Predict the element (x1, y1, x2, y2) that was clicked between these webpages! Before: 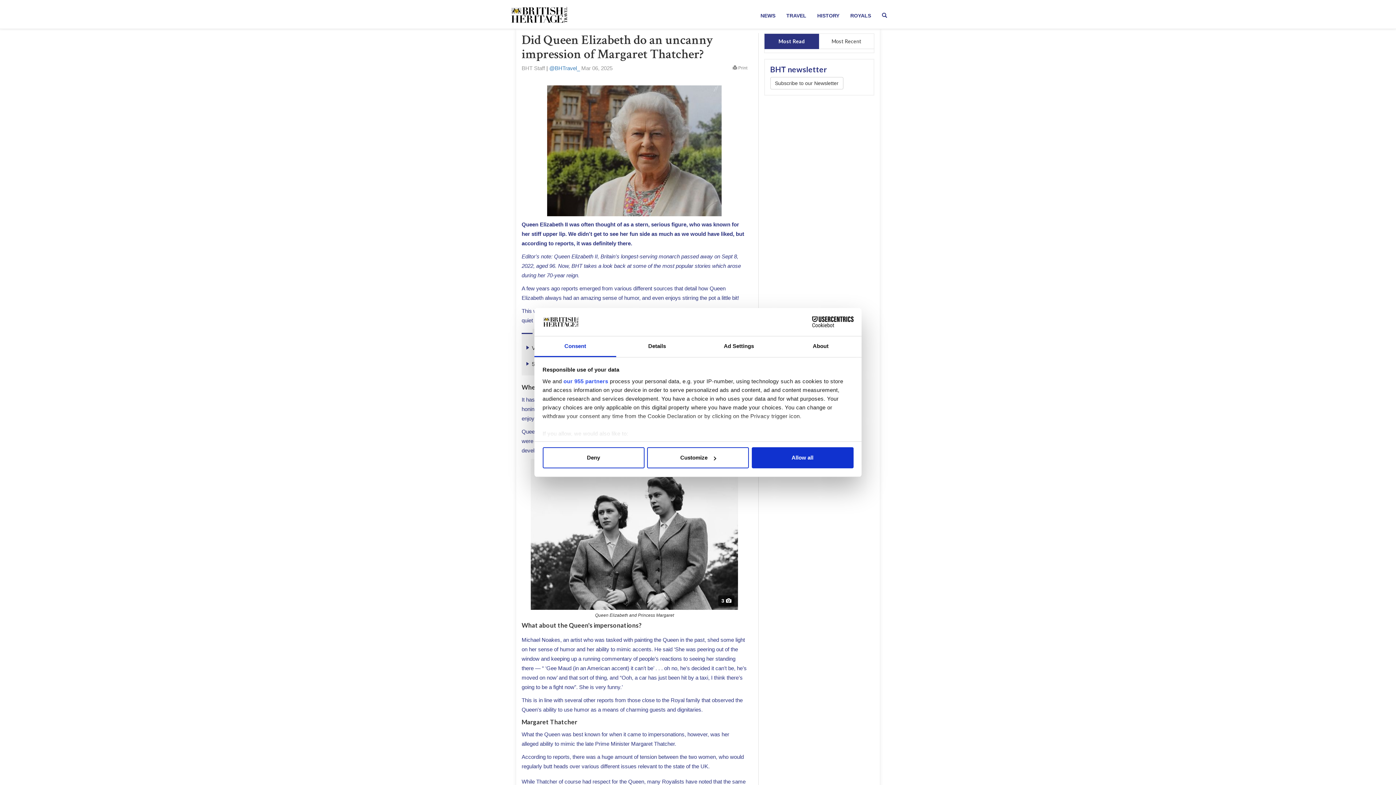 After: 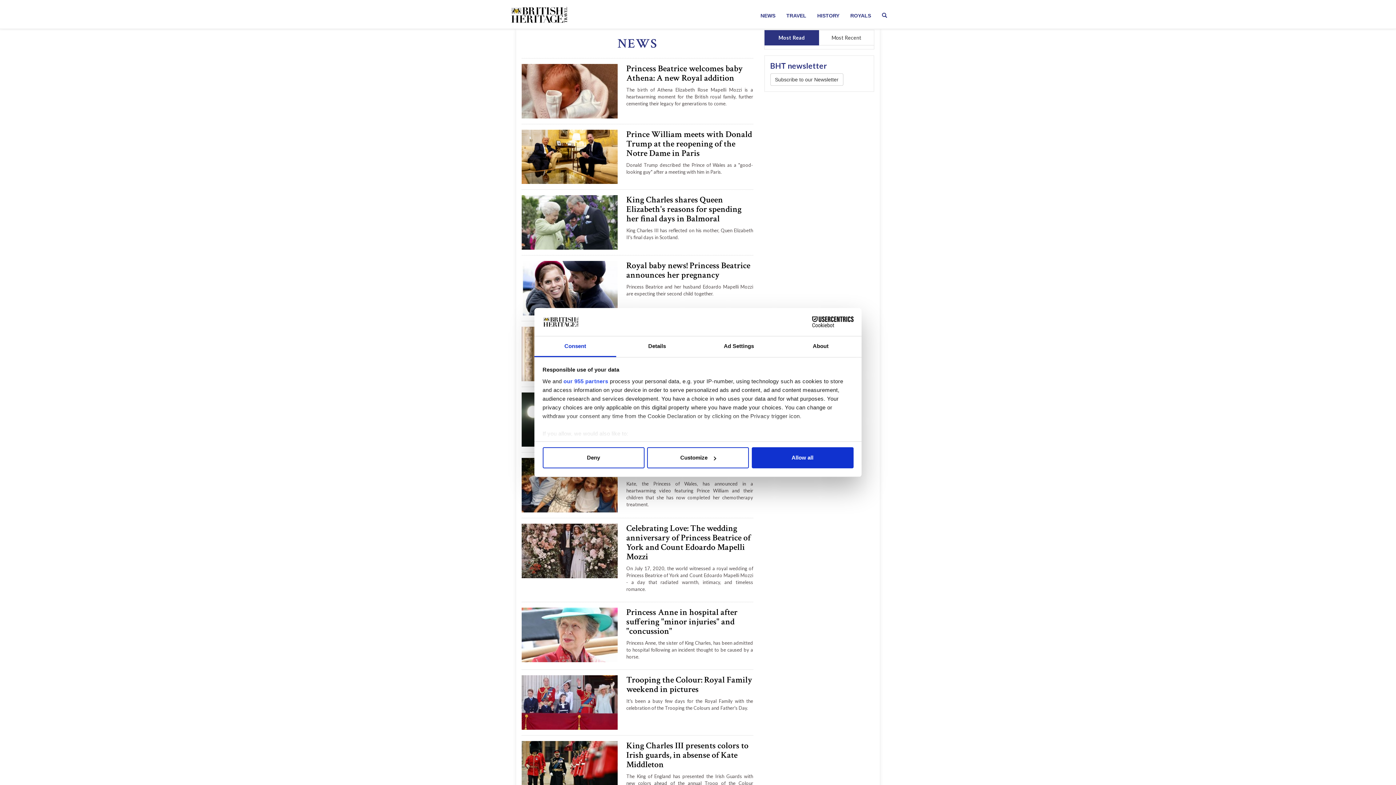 Action: label: NEWS bbox: (755, 6, 781, 24)